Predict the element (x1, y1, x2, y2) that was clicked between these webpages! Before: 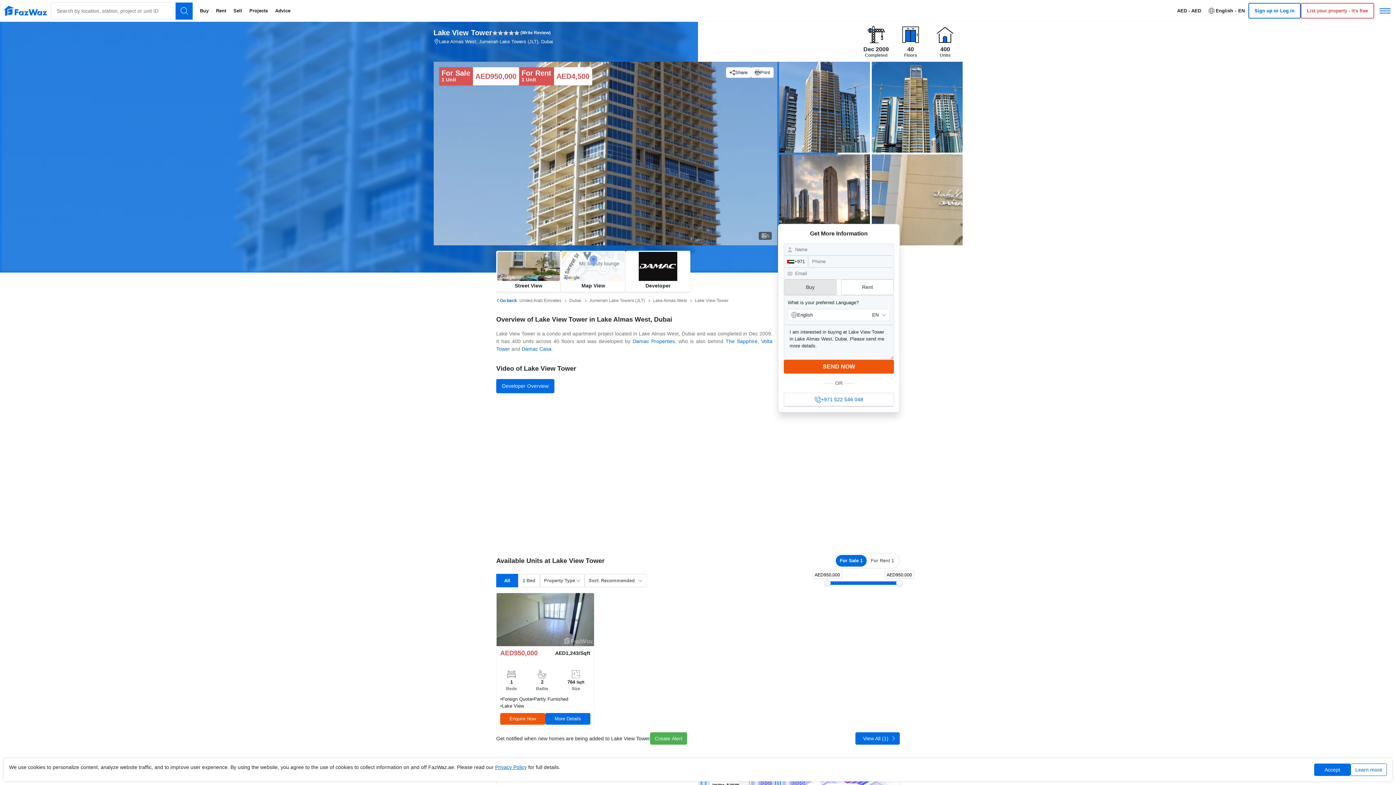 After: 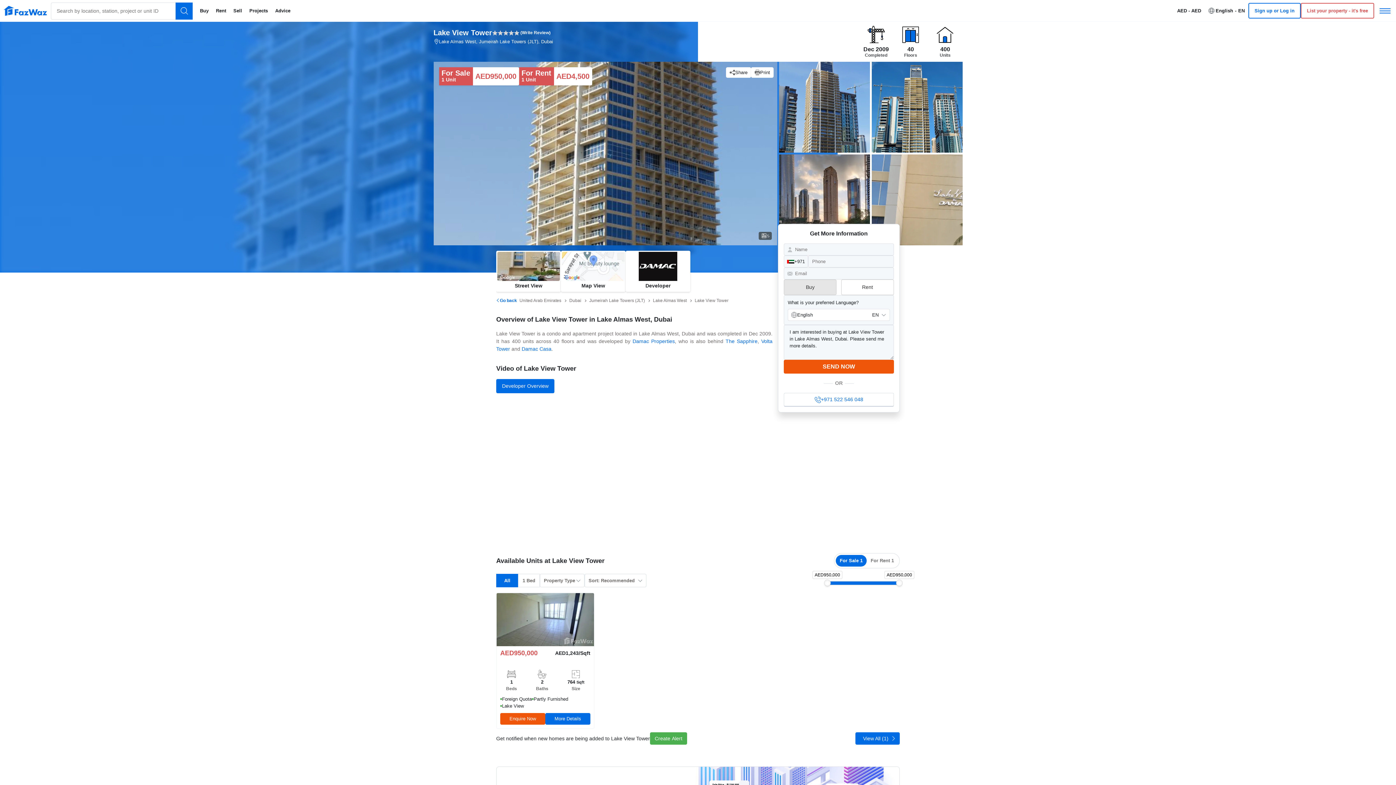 Action: bbox: (1314, 764, 1350, 776) label: Accept